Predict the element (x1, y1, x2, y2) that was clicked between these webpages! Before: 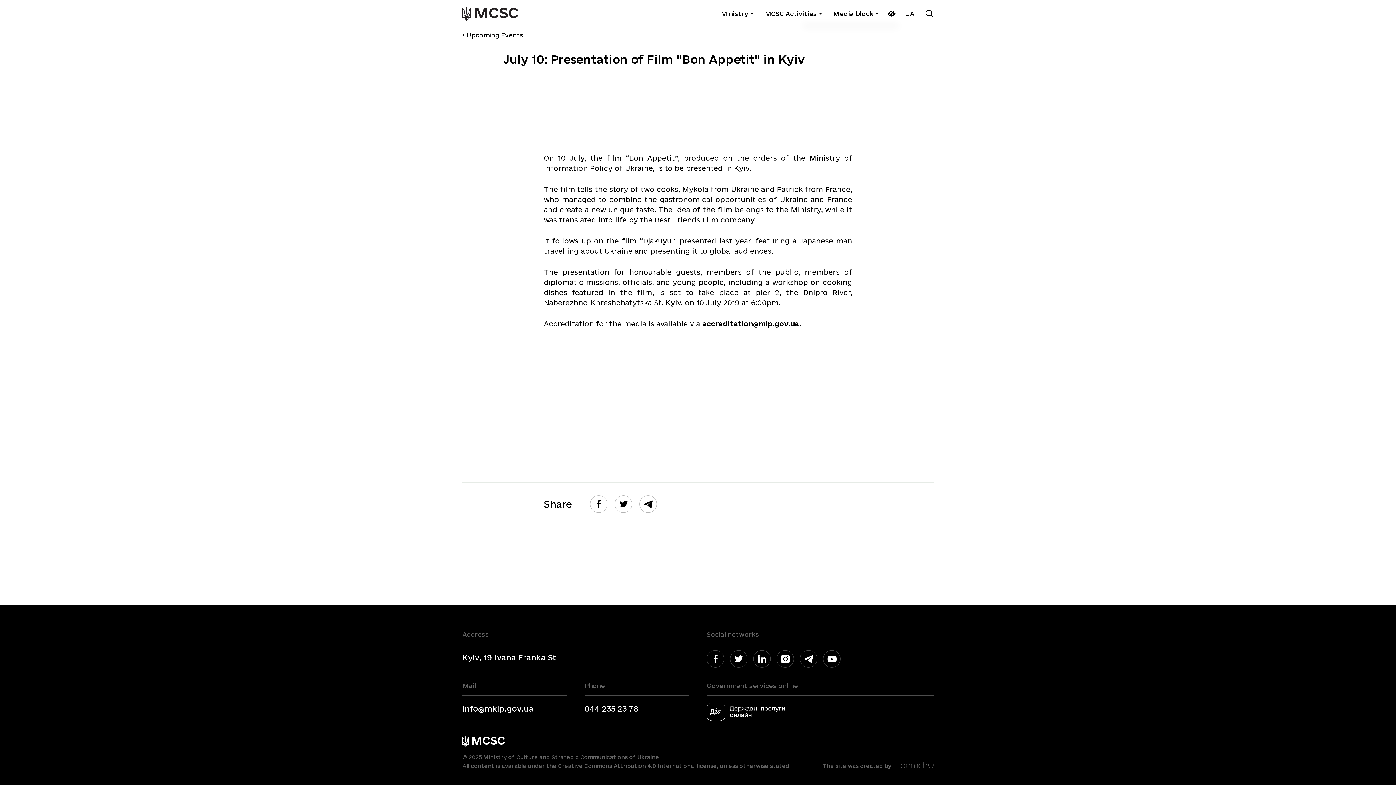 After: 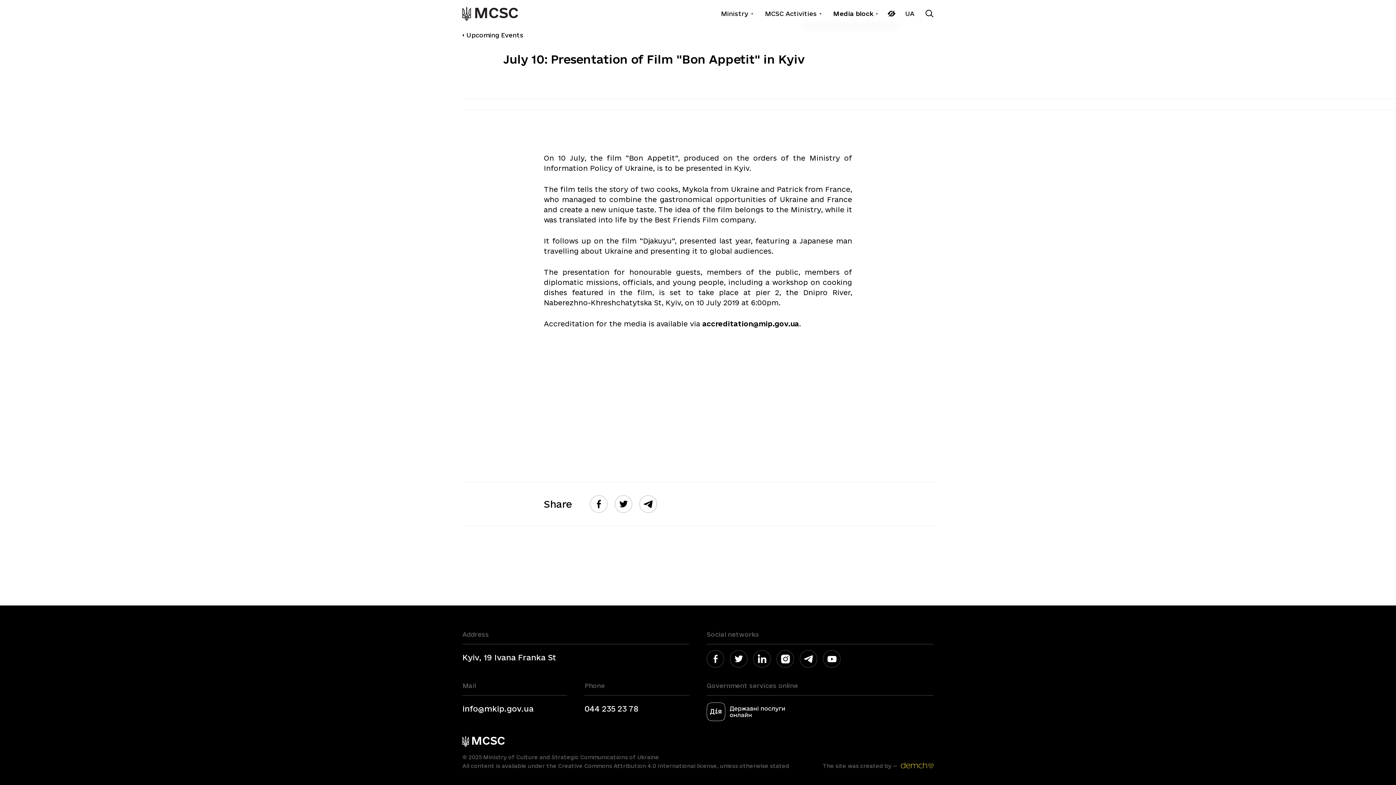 Action: bbox: (822, 762, 933, 770) label: The site was created by —